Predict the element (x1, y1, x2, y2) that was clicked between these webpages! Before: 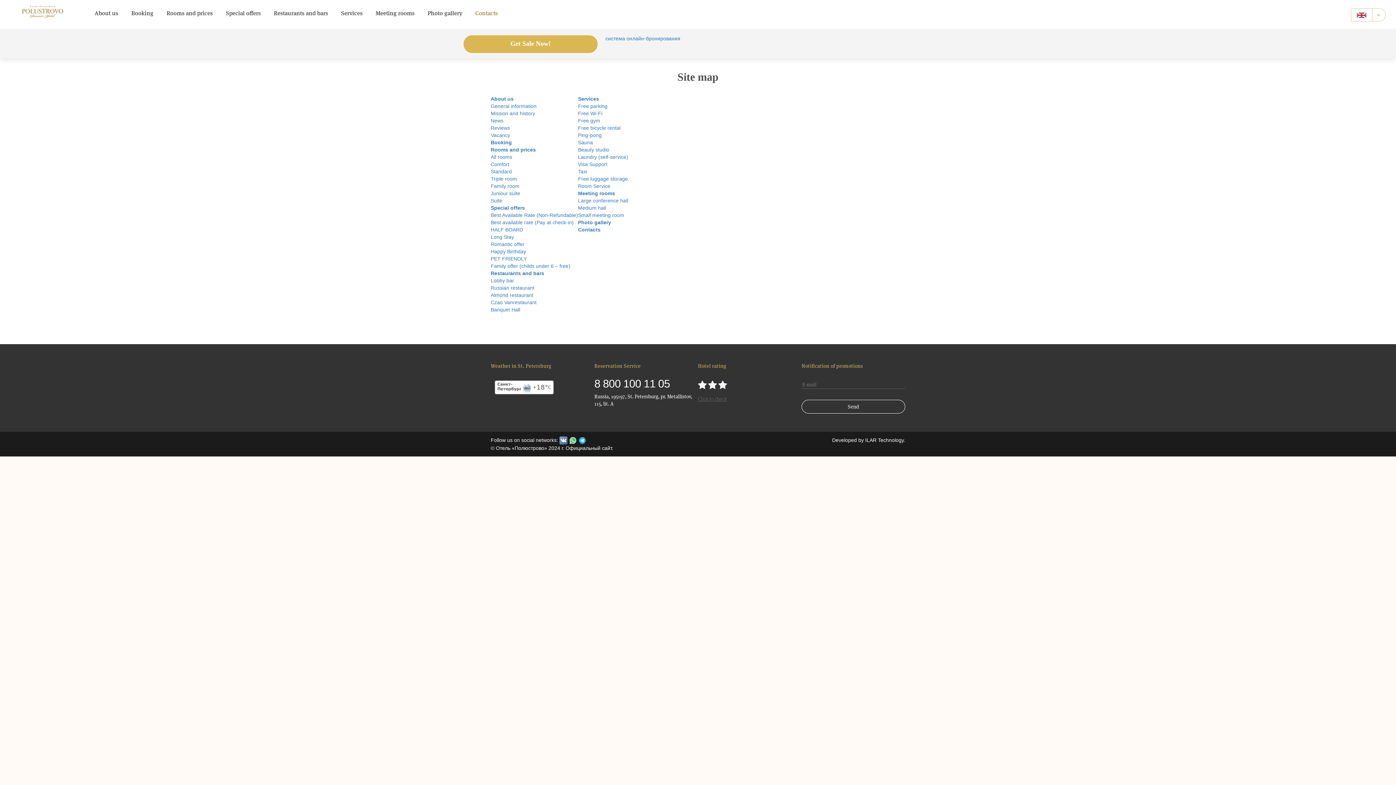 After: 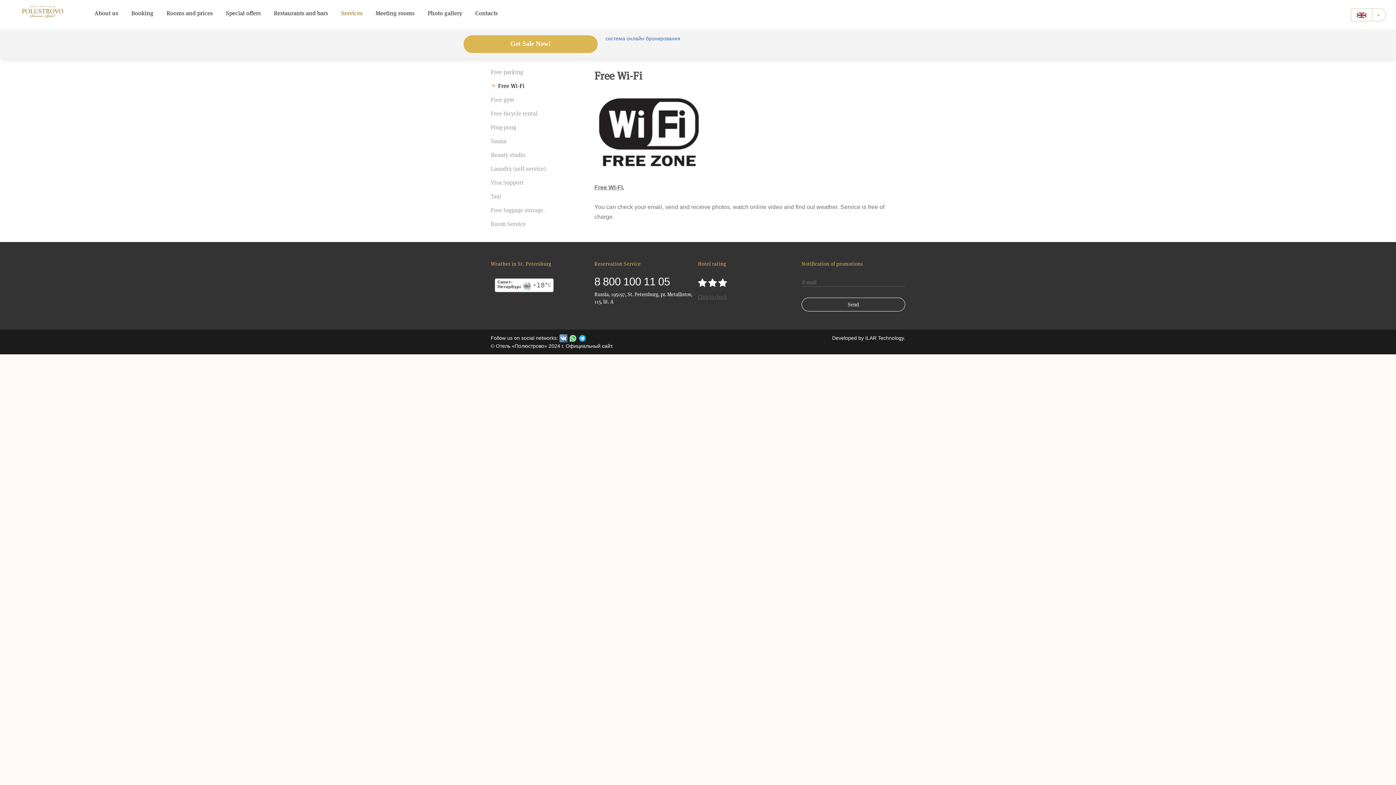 Action: bbox: (578, 110, 602, 116) label: Free Wi-Fi